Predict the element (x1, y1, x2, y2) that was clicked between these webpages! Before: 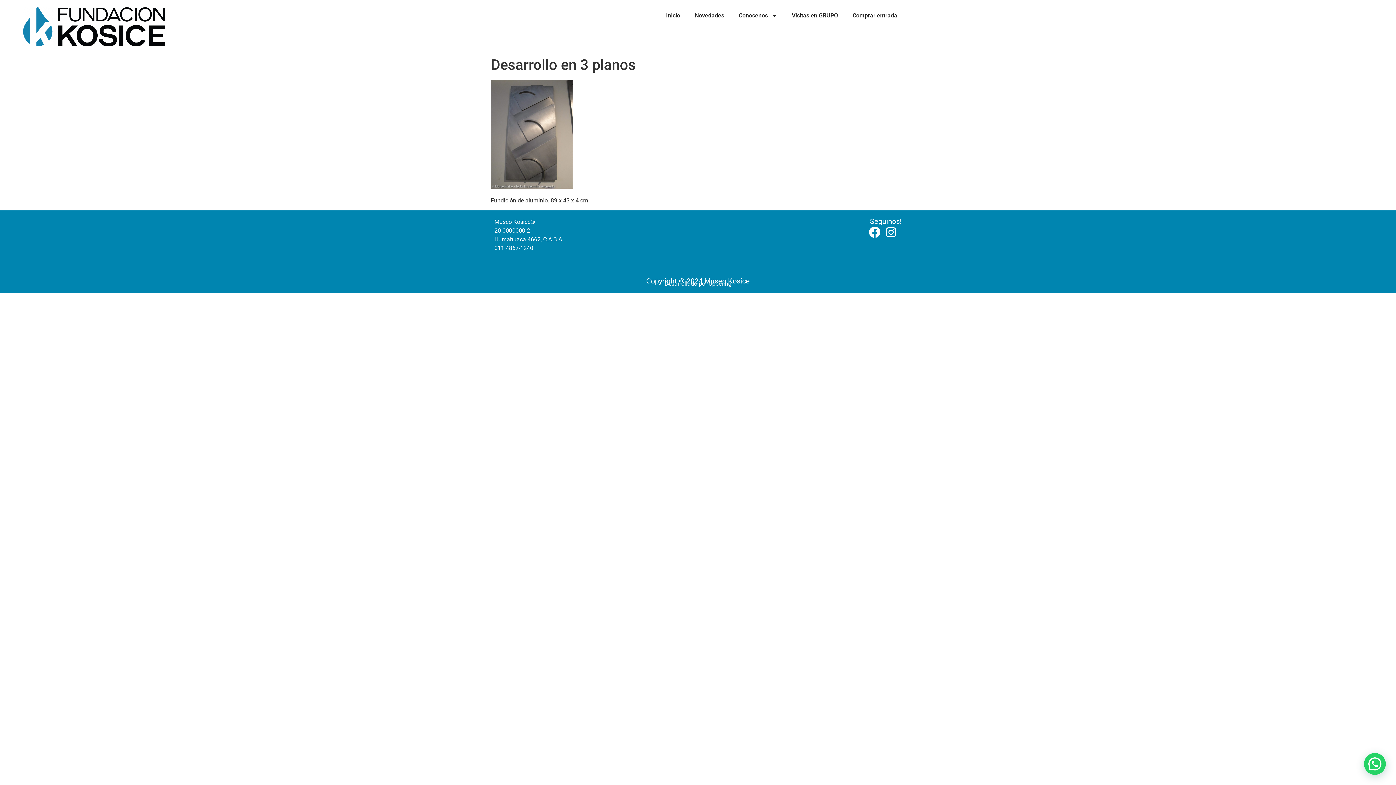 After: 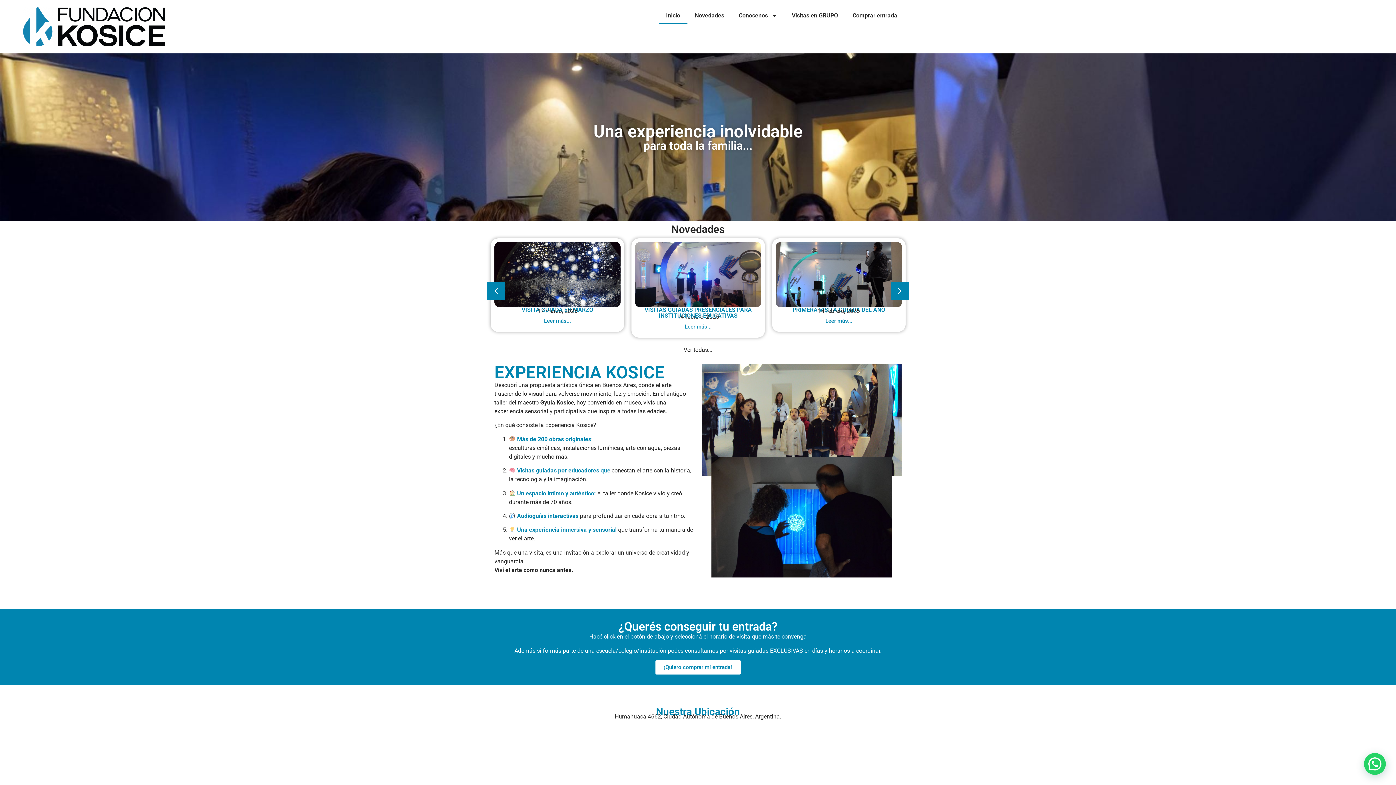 Action: bbox: (658, 7, 687, 24) label: Inicio